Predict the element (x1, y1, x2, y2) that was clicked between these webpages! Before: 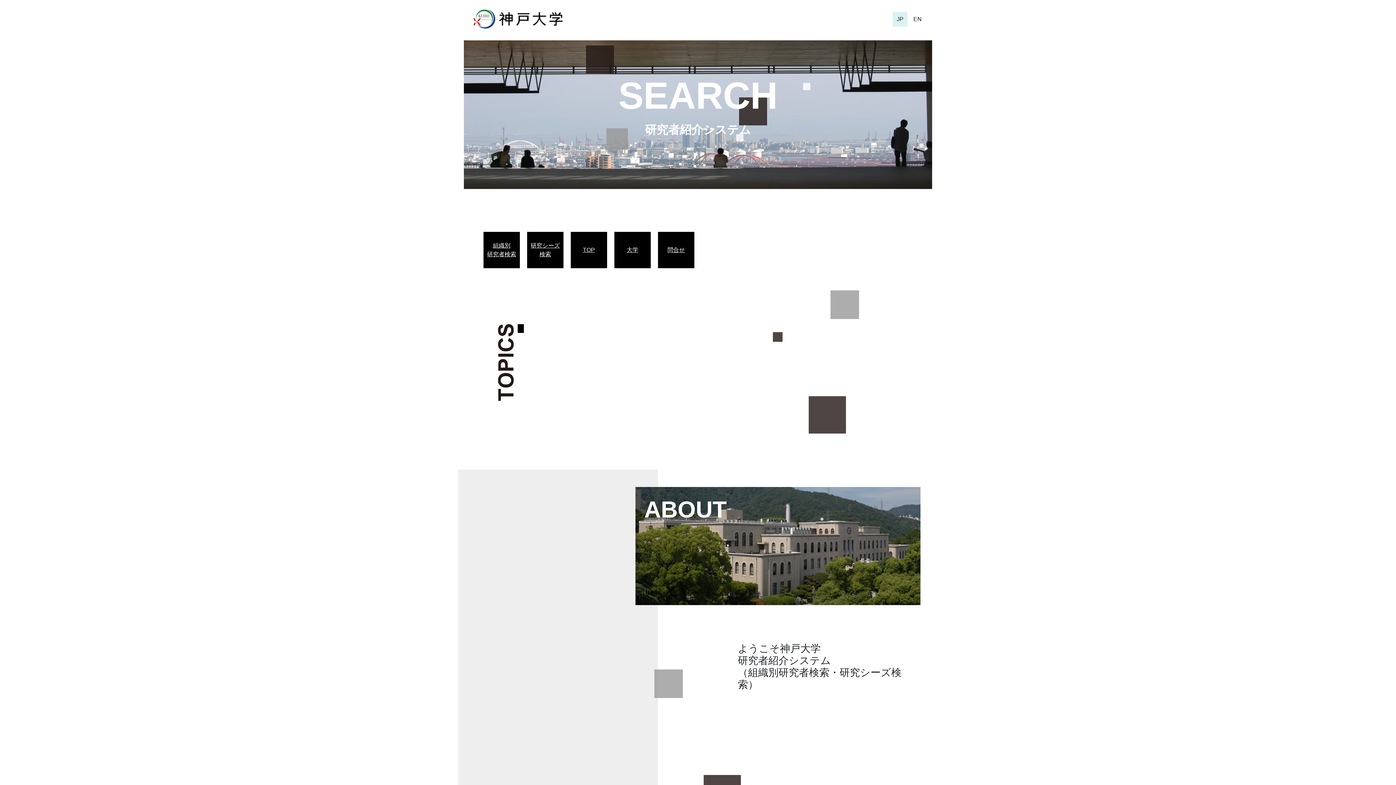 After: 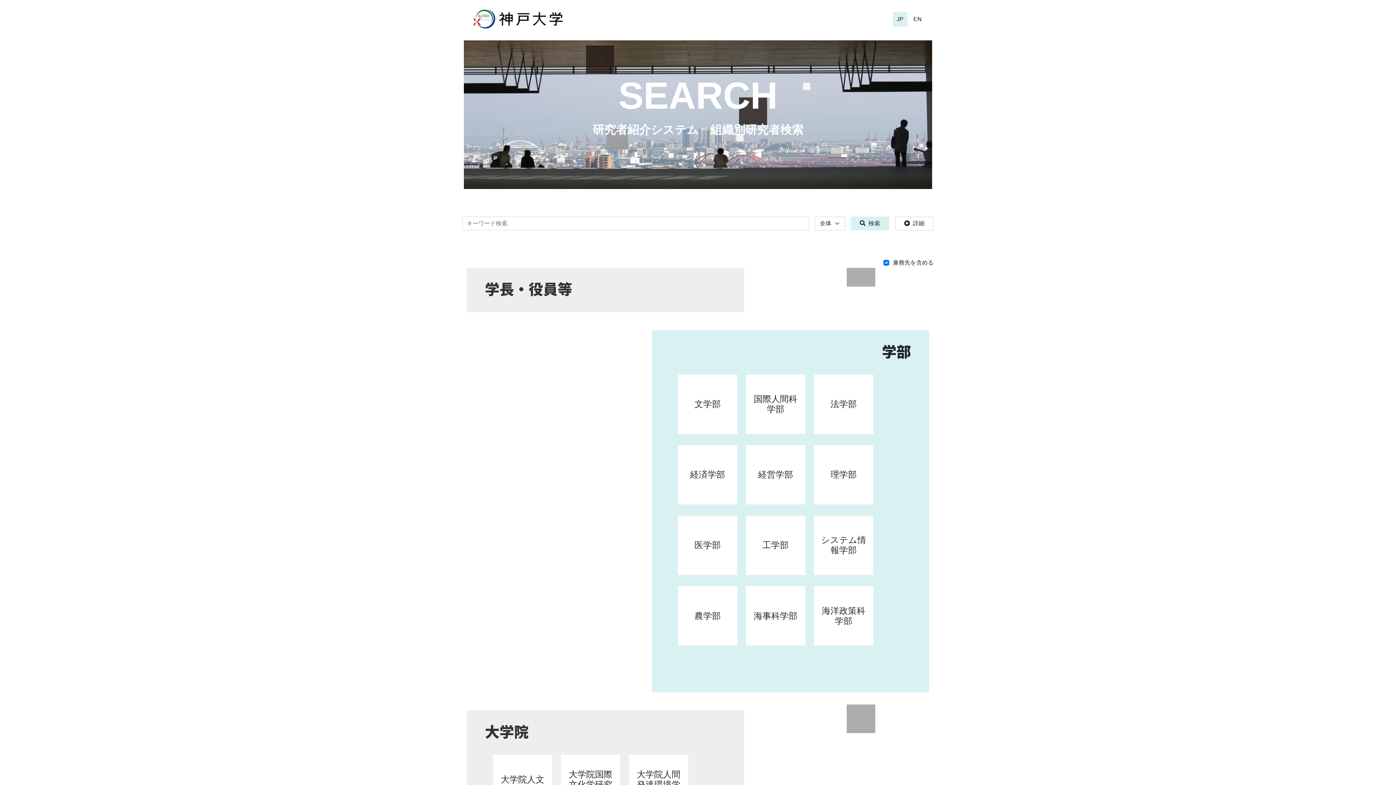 Action: bbox: (618, 74, 777, 116) label: SEARCH